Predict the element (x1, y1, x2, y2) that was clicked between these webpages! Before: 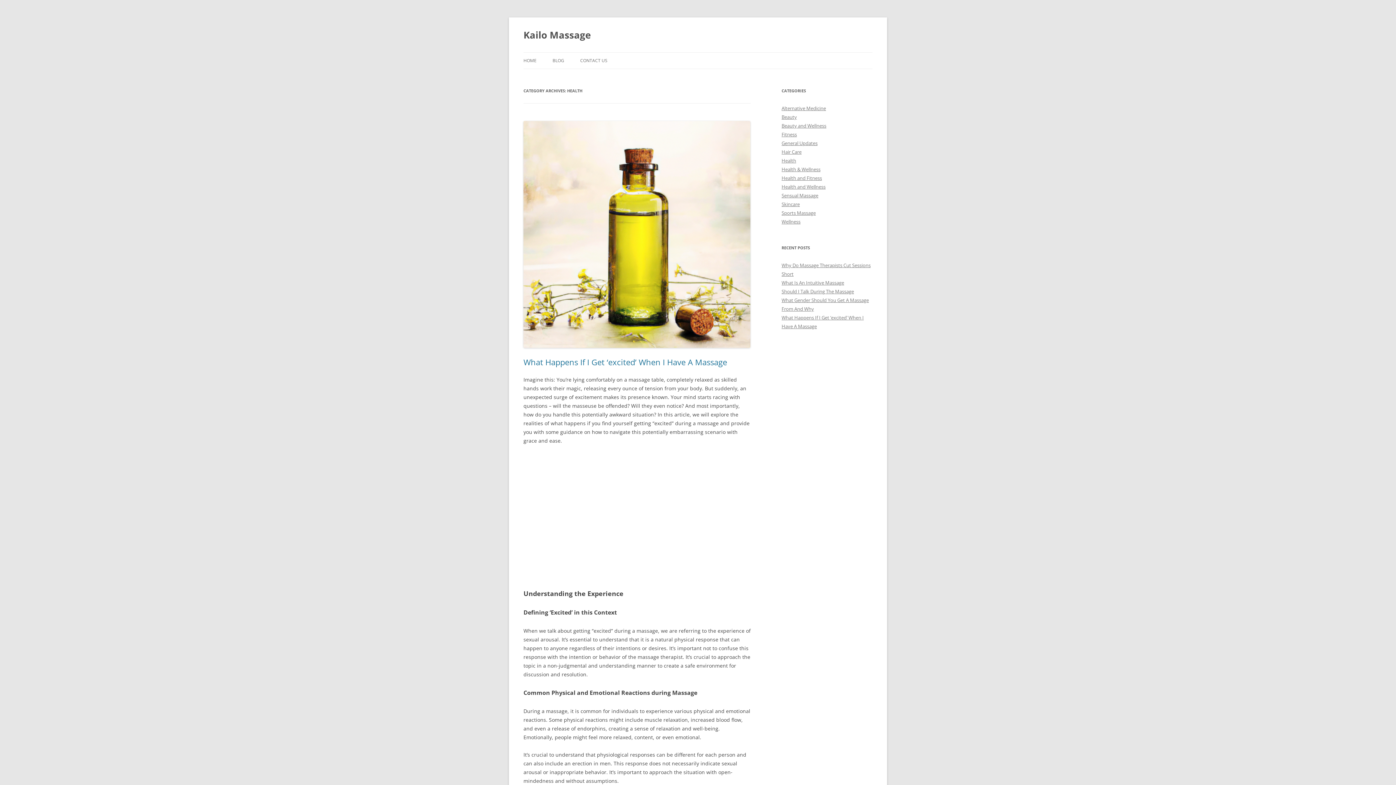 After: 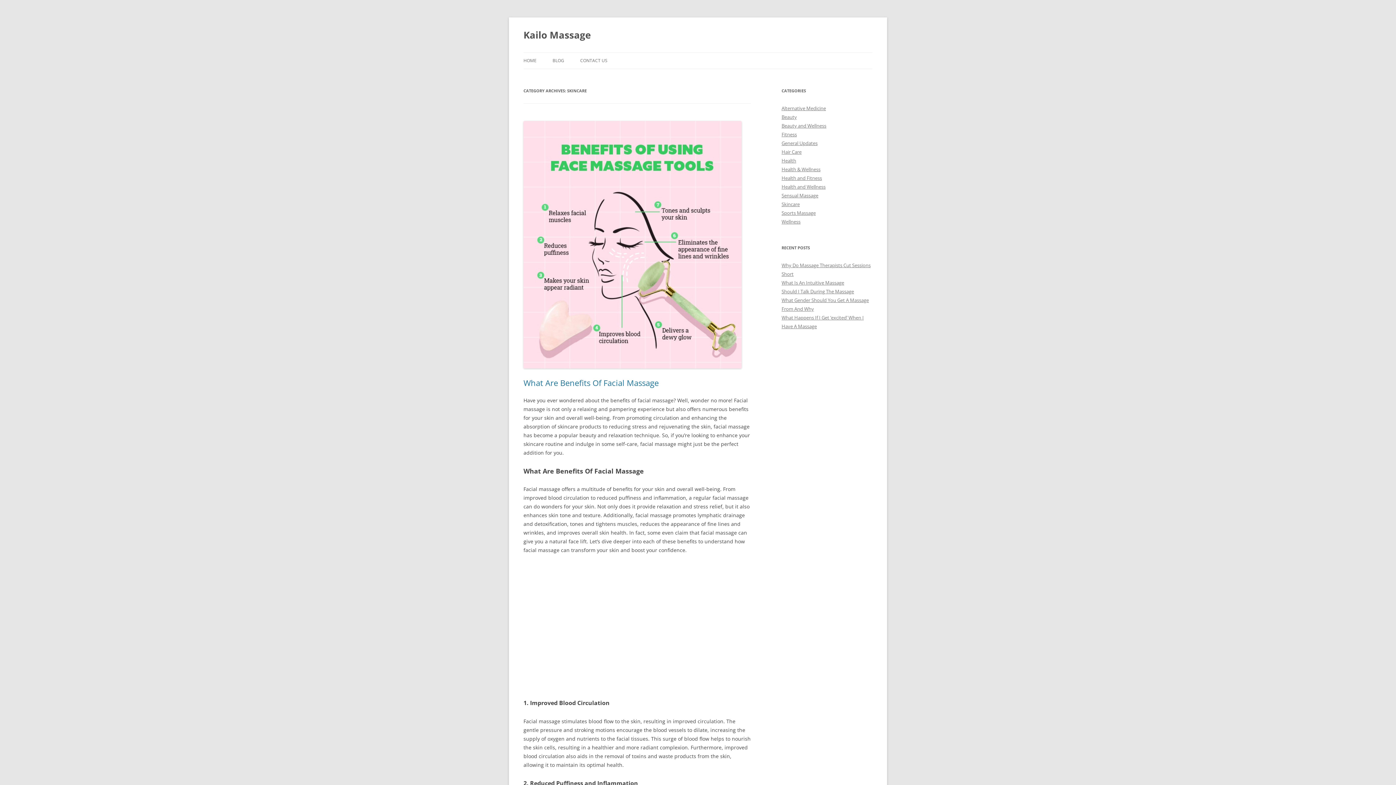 Action: label: Skincare bbox: (781, 201, 800, 207)